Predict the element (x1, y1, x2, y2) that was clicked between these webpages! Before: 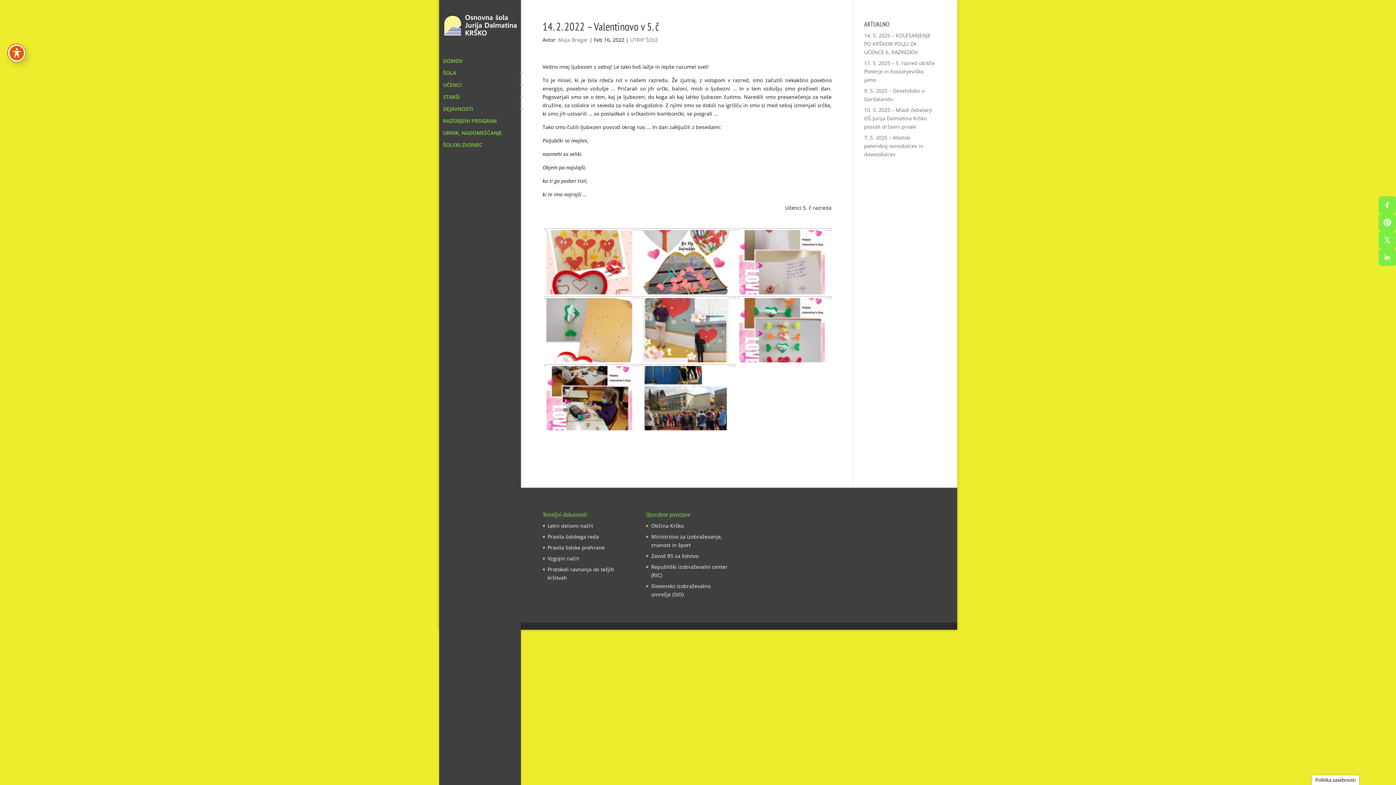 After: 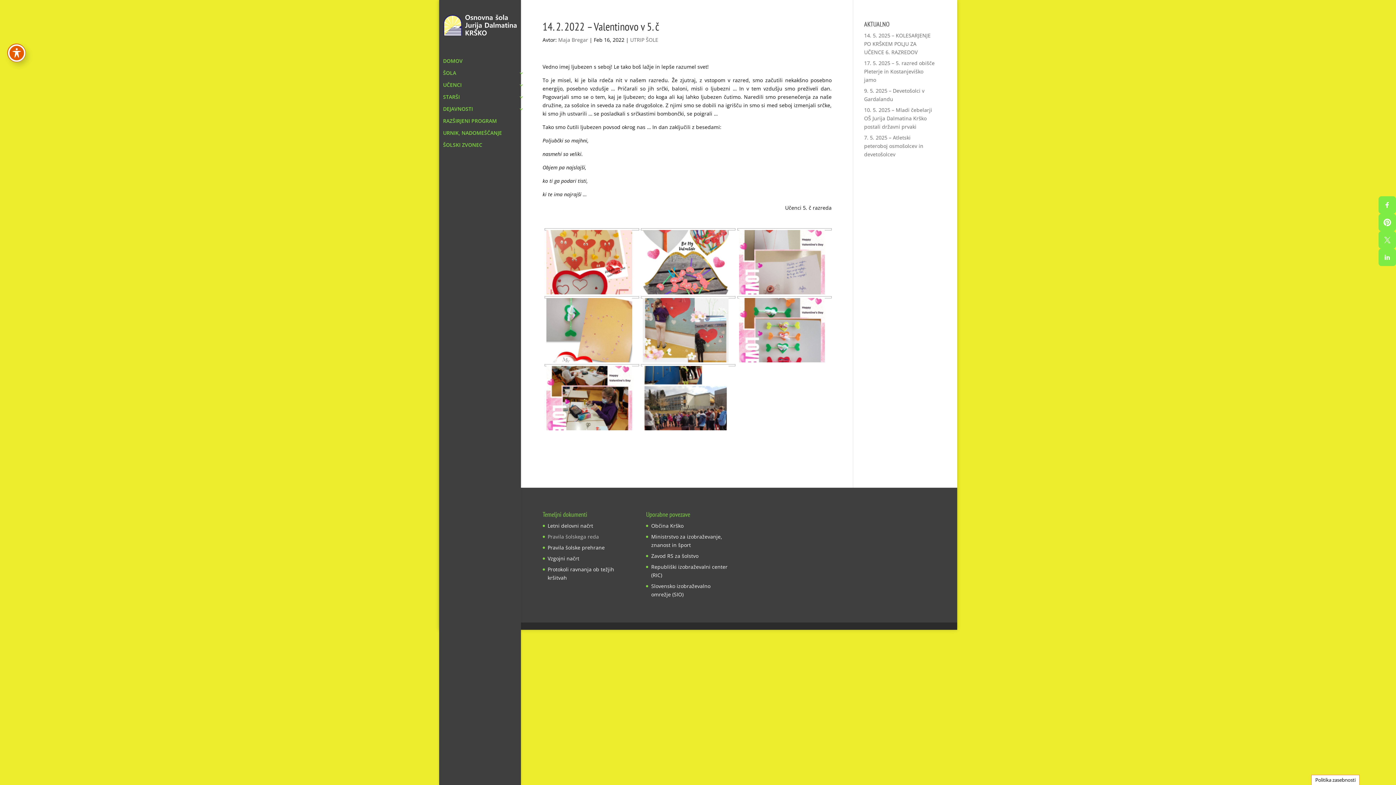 Action: bbox: (547, 533, 599, 540) label: Pravila šolskega reda